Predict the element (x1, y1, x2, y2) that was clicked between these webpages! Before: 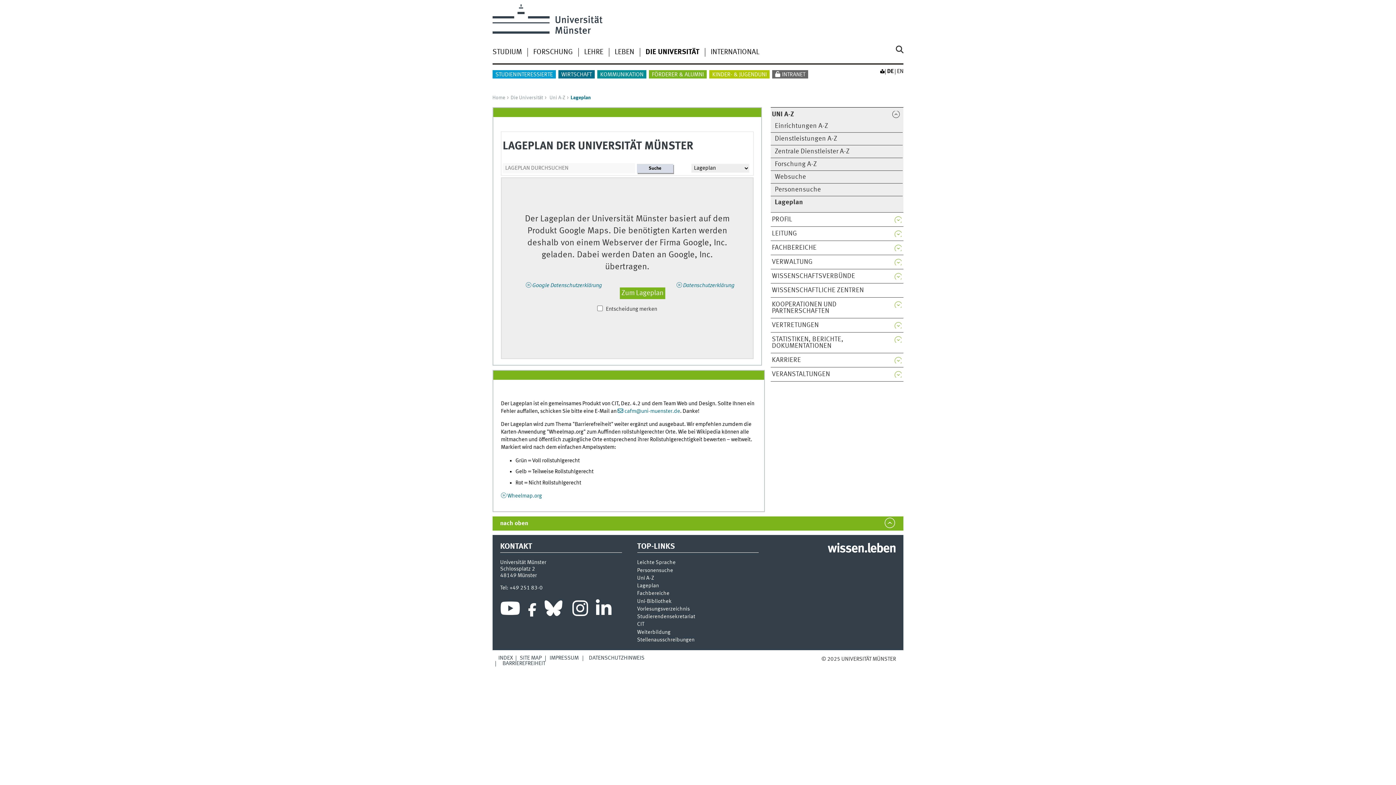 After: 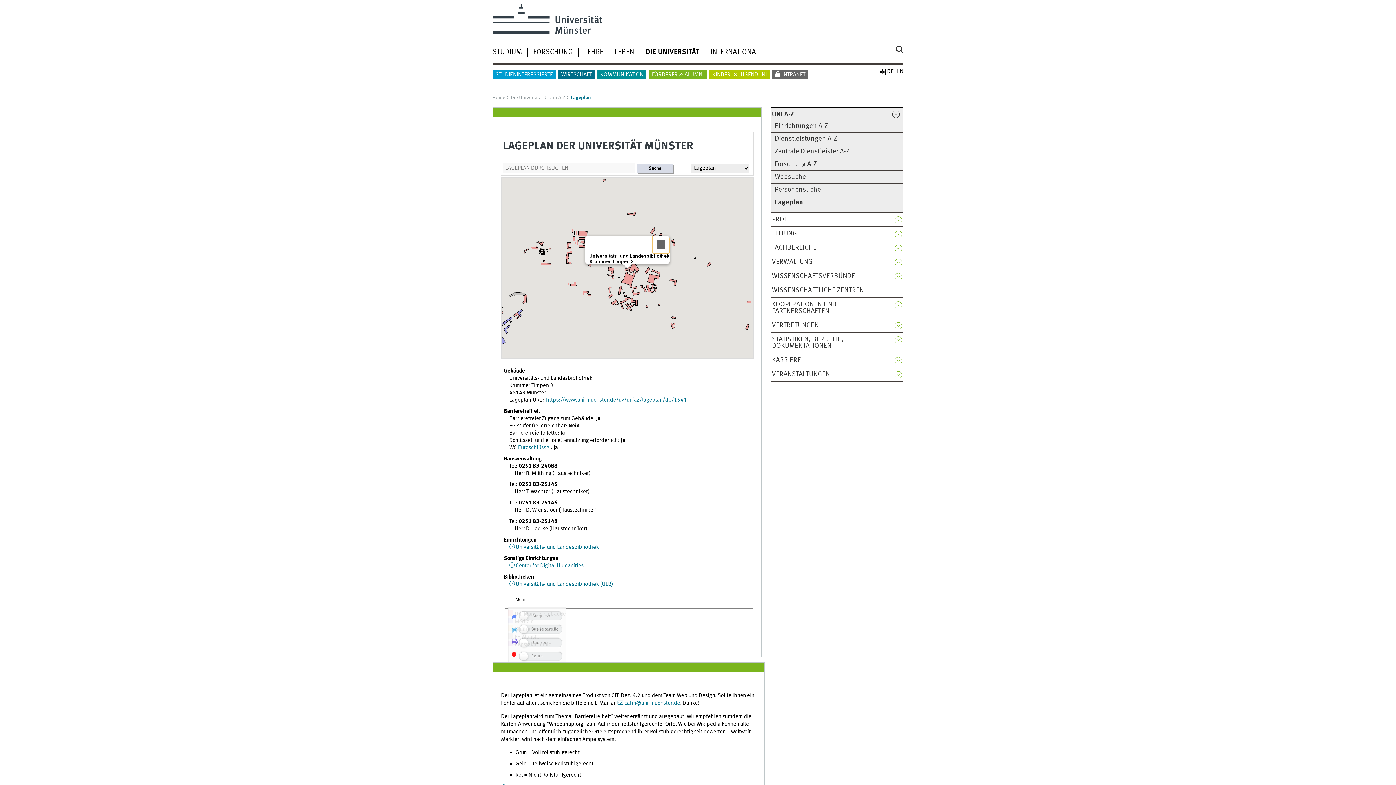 Action: bbox: (619, 287, 665, 299) label: Zum Lageplan